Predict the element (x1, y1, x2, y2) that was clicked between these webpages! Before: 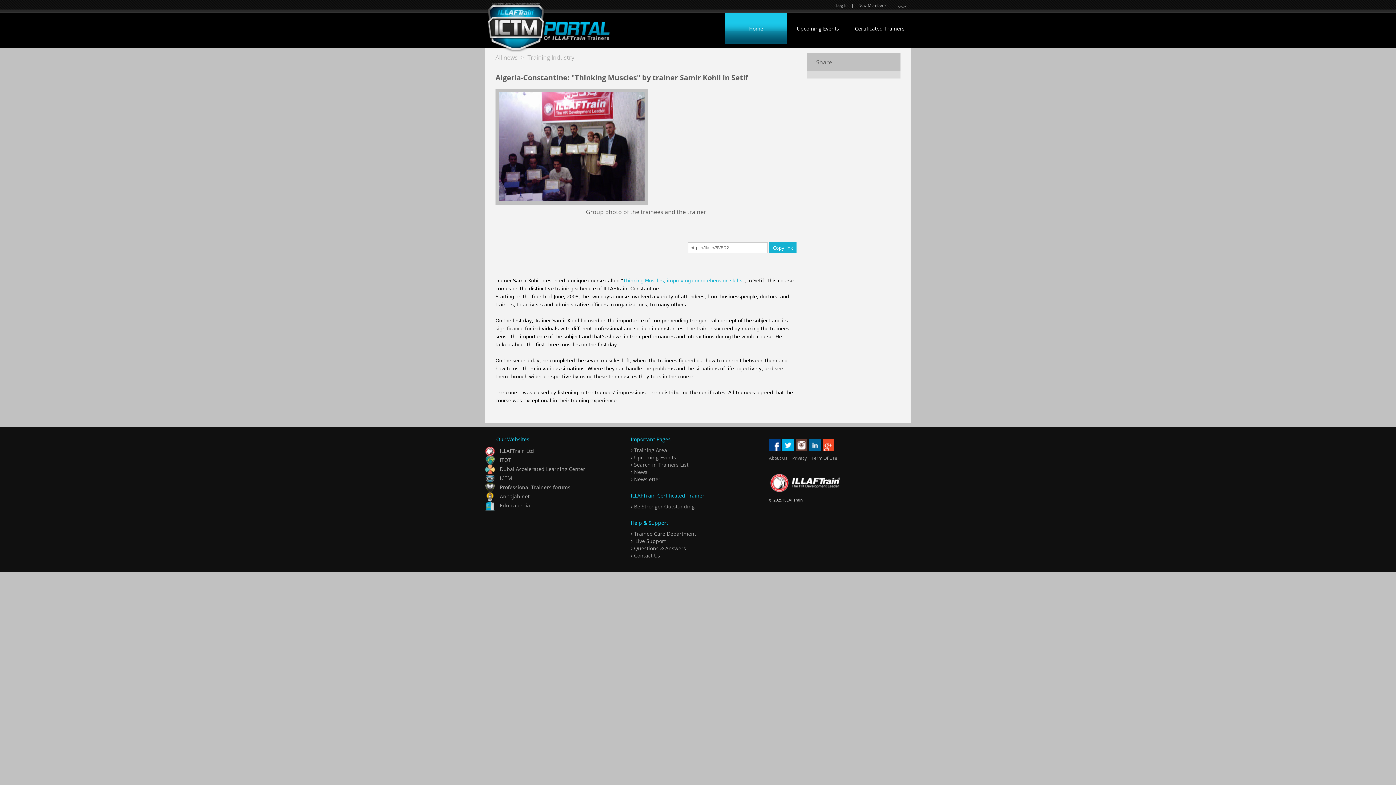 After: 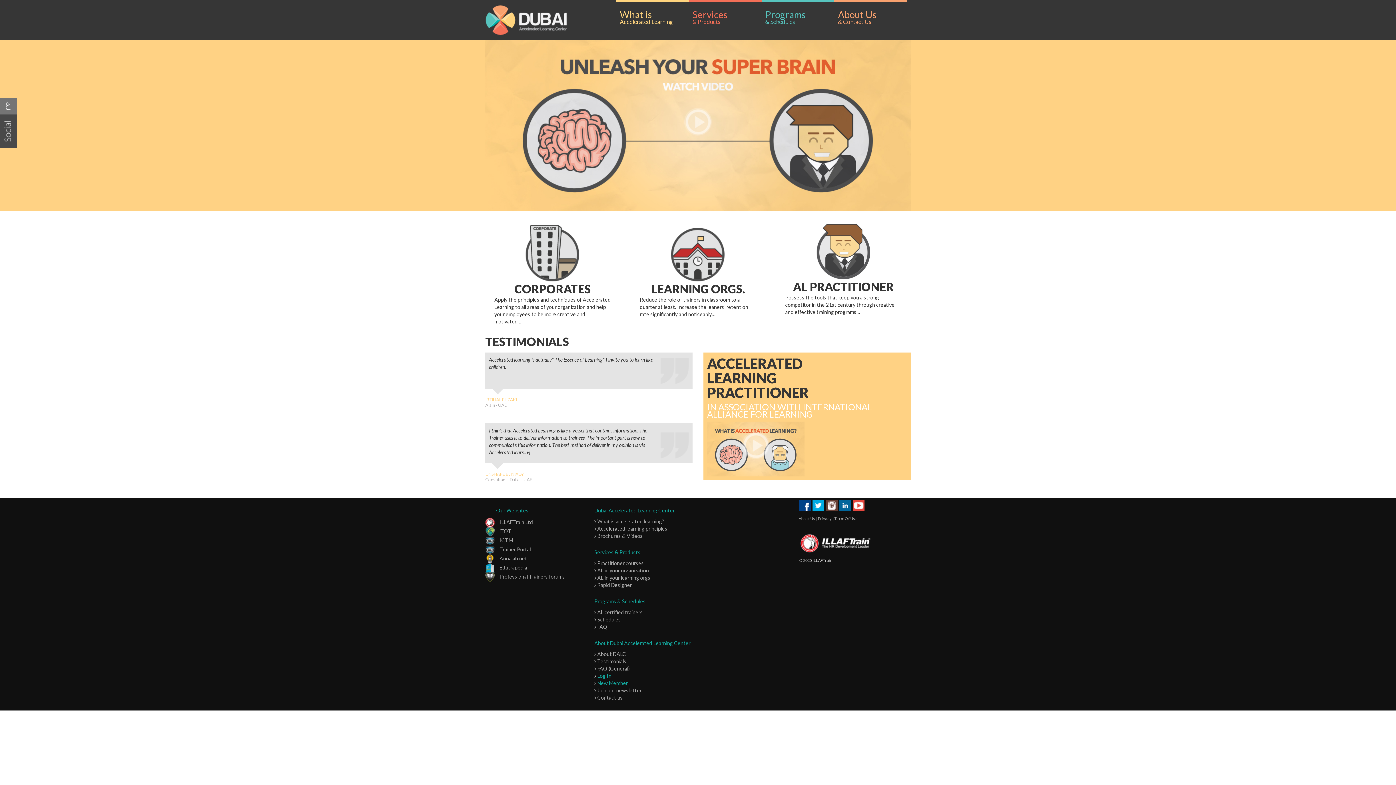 Action: label:  Dubai Accelerated Learning Center bbox: (485, 465, 585, 472)